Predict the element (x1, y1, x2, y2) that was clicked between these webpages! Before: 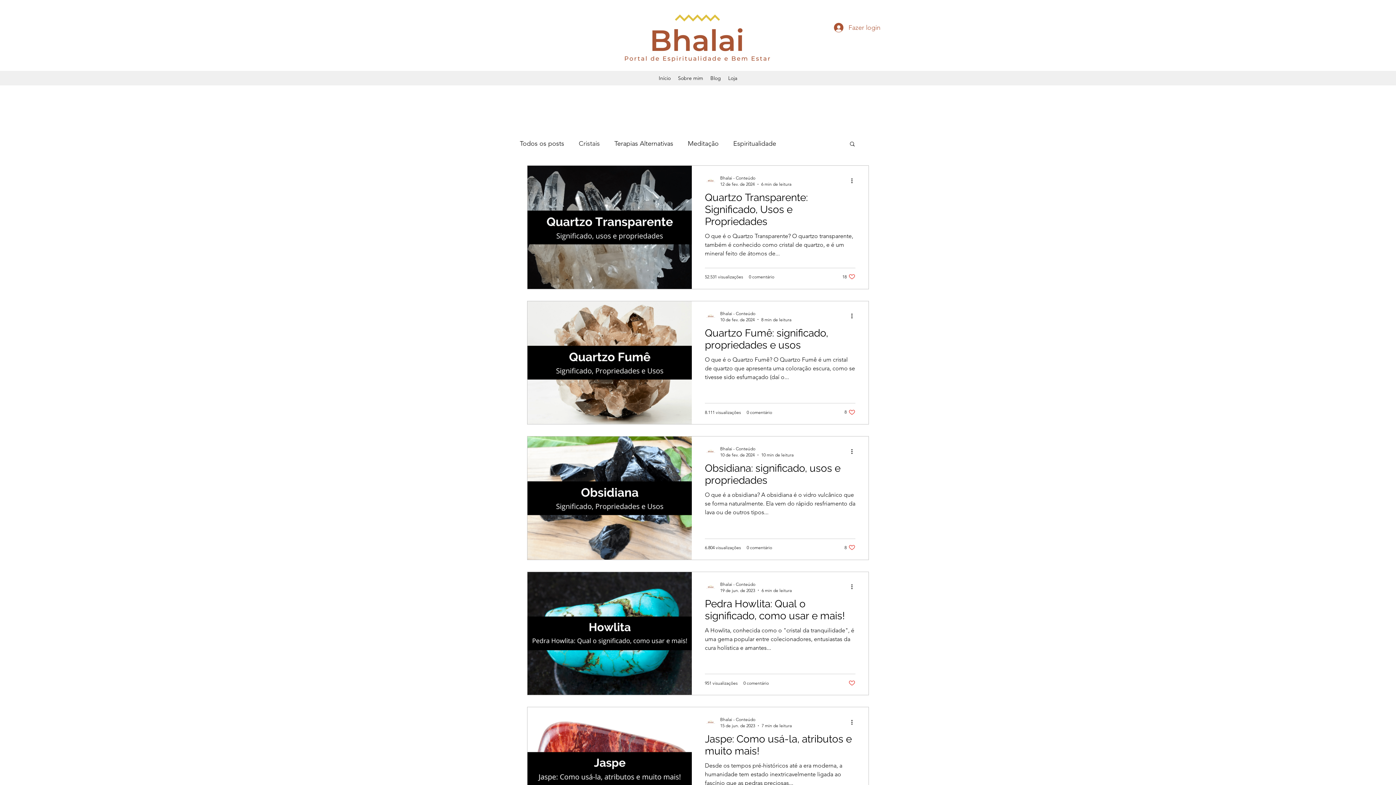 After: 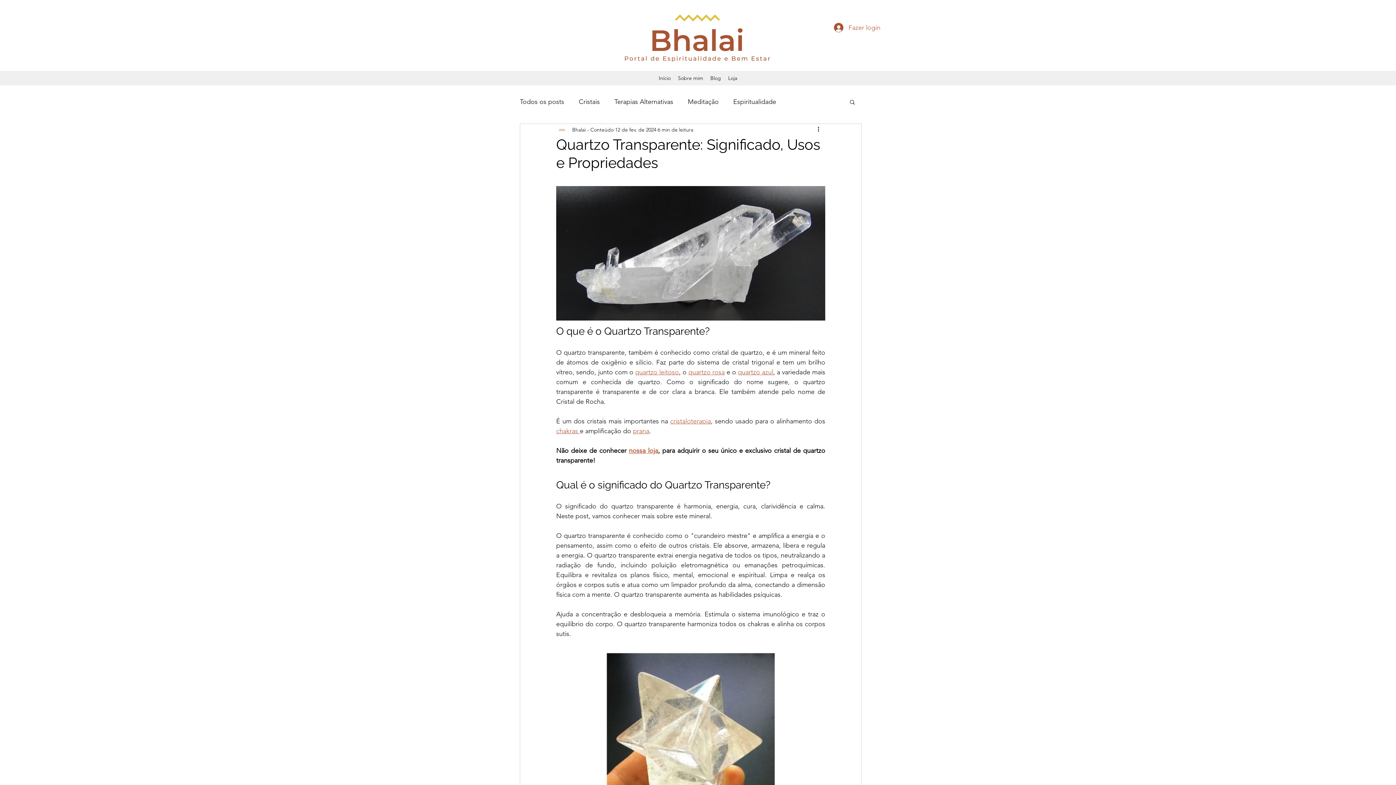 Action: label: Quartzo Transparente: Significado, Usos e Propriedades bbox: (705, 191, 855, 232)